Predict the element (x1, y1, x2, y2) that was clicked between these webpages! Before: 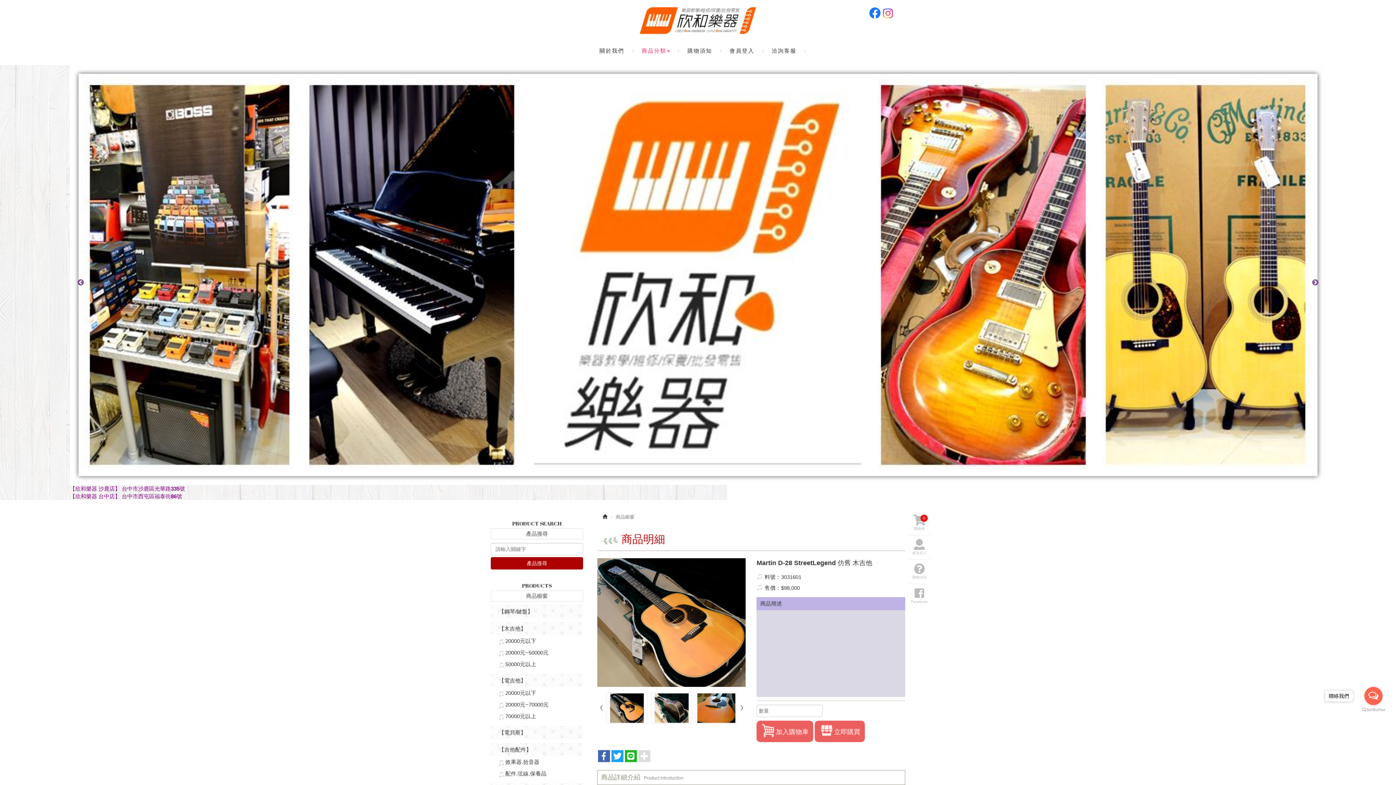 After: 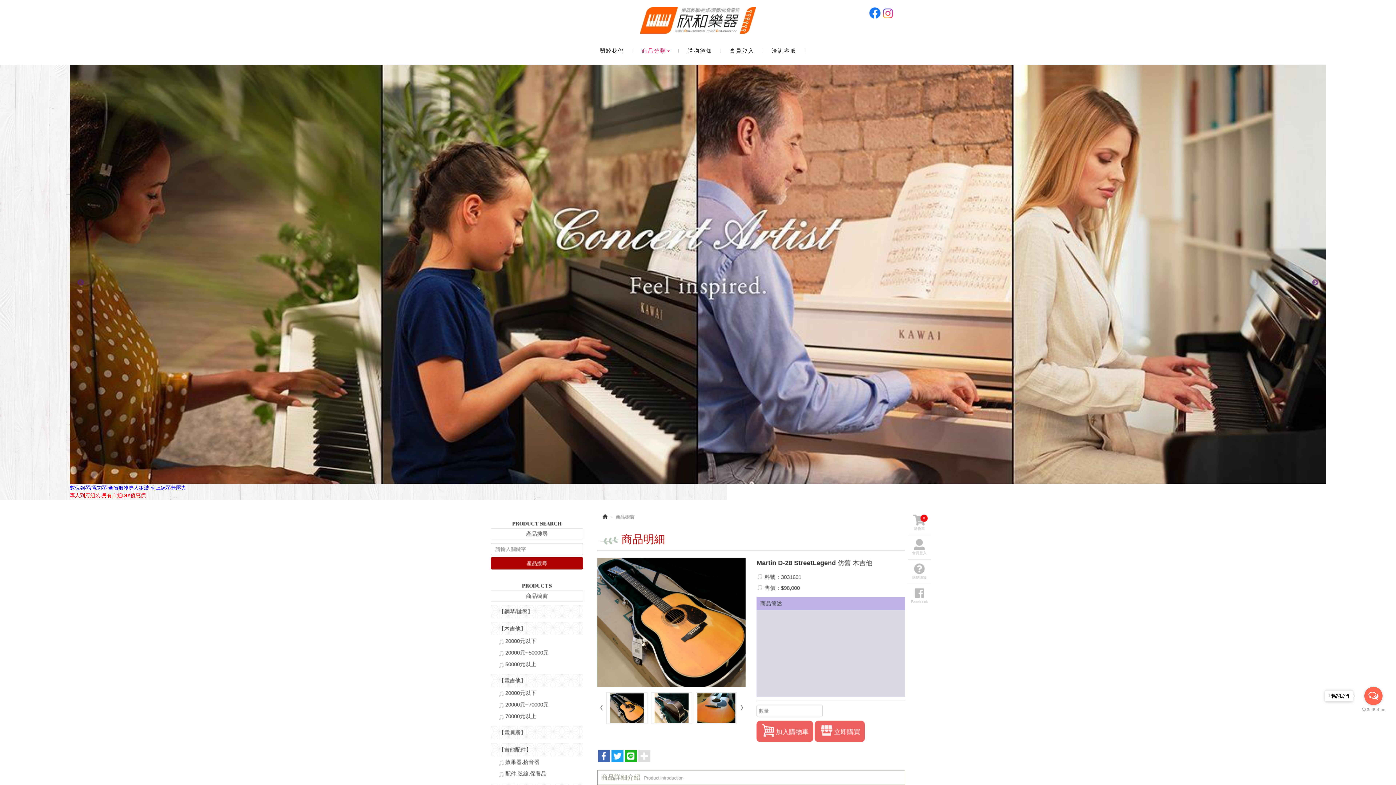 Action: bbox: (606, 692, 647, 724)